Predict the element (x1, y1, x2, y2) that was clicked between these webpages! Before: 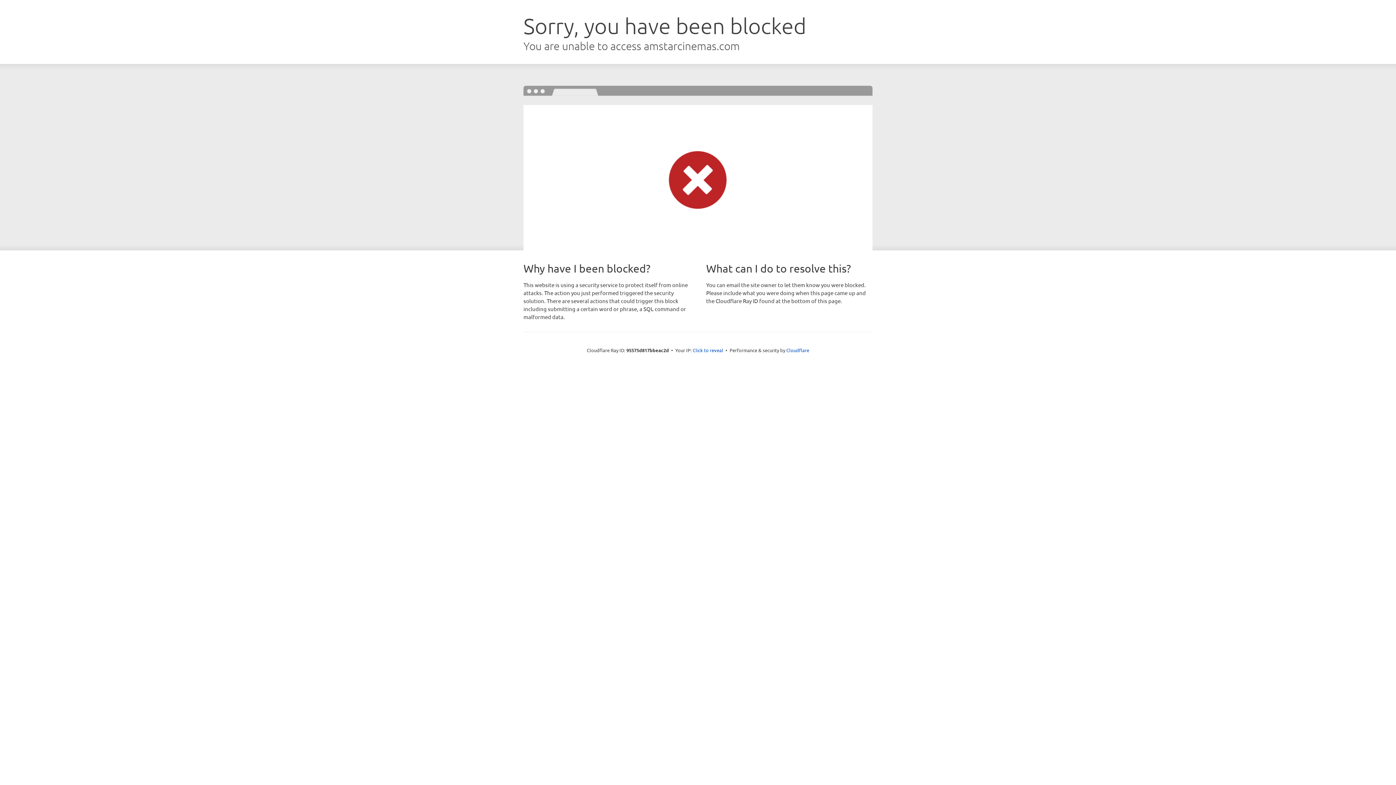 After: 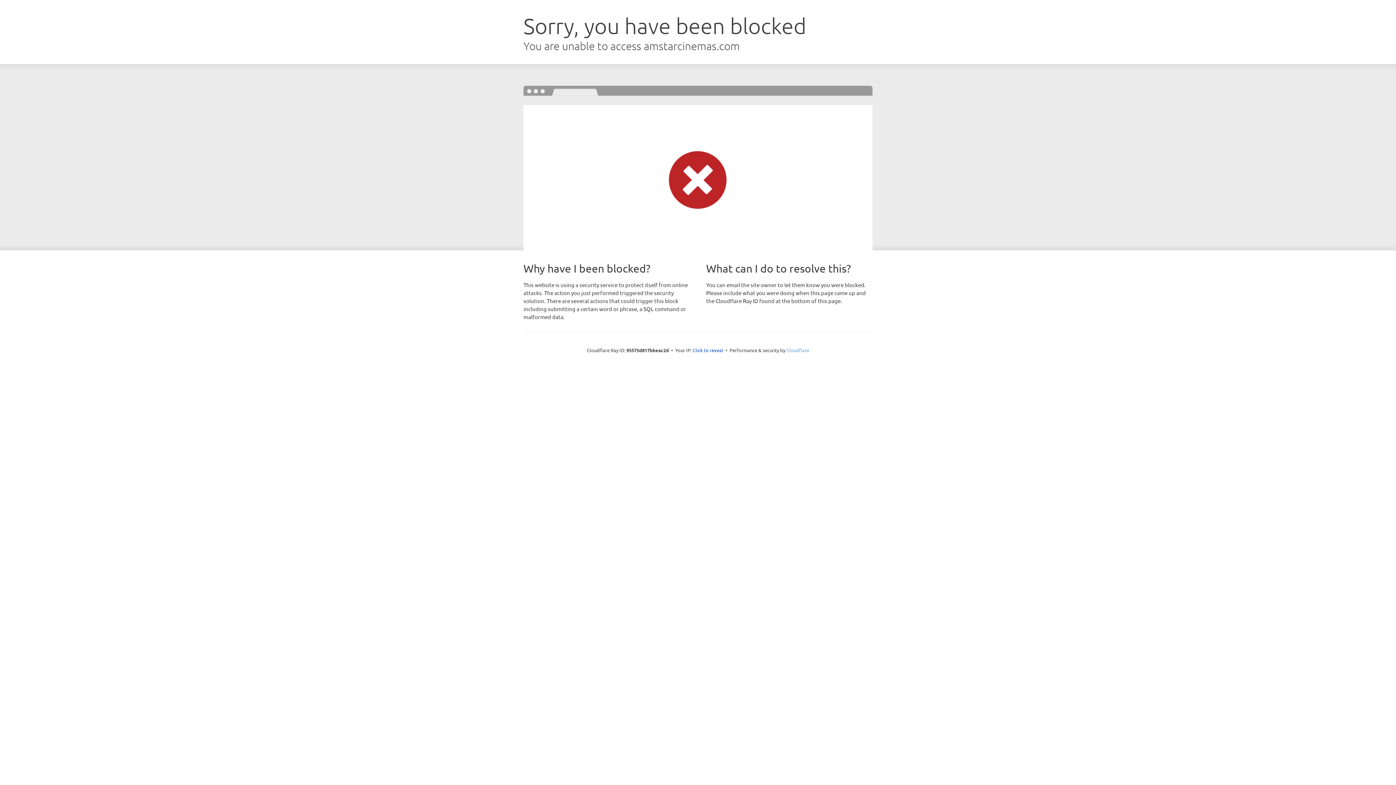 Action: bbox: (786, 347, 809, 353) label: Cloudflare